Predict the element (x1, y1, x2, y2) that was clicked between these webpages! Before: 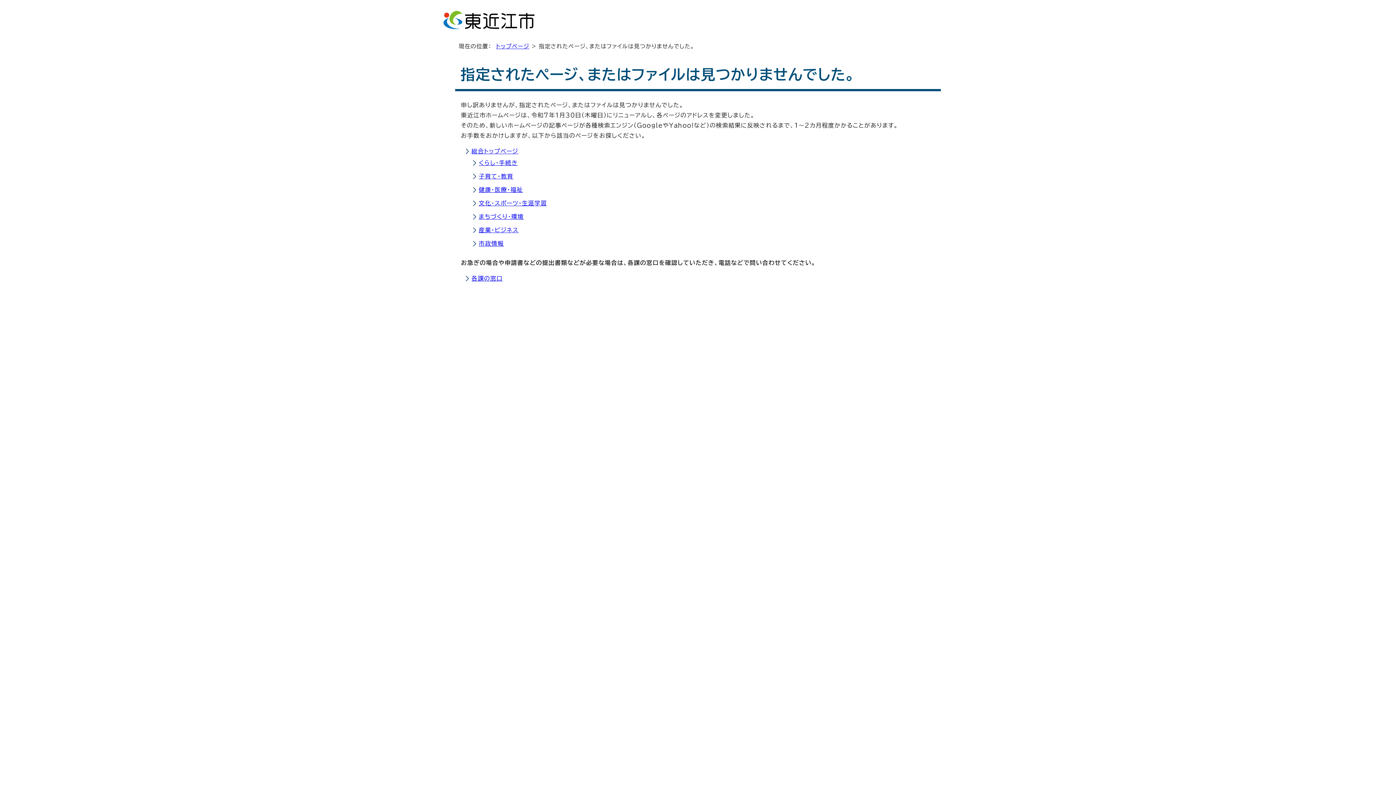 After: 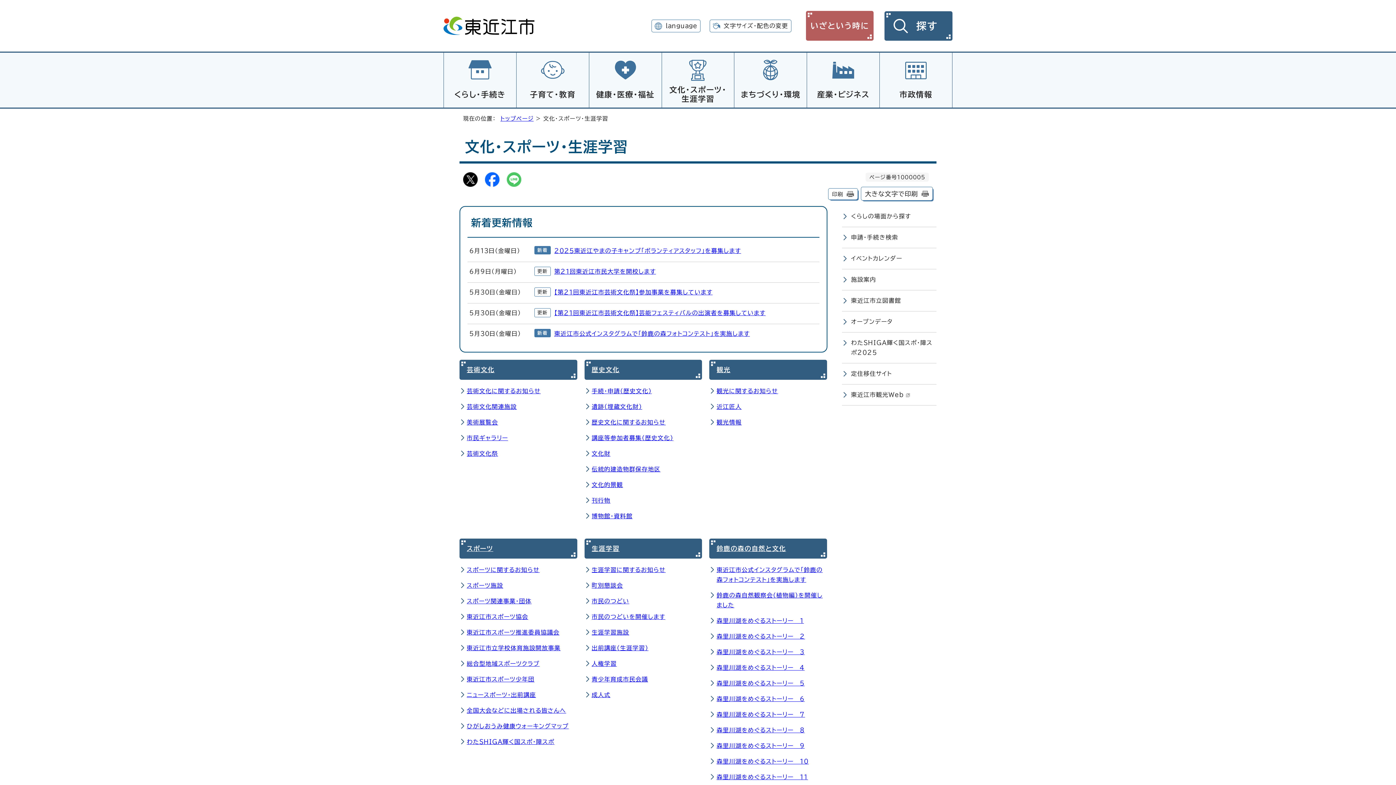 Action: bbox: (478, 200, 547, 206) label: 文化・スポーツ・生涯学習